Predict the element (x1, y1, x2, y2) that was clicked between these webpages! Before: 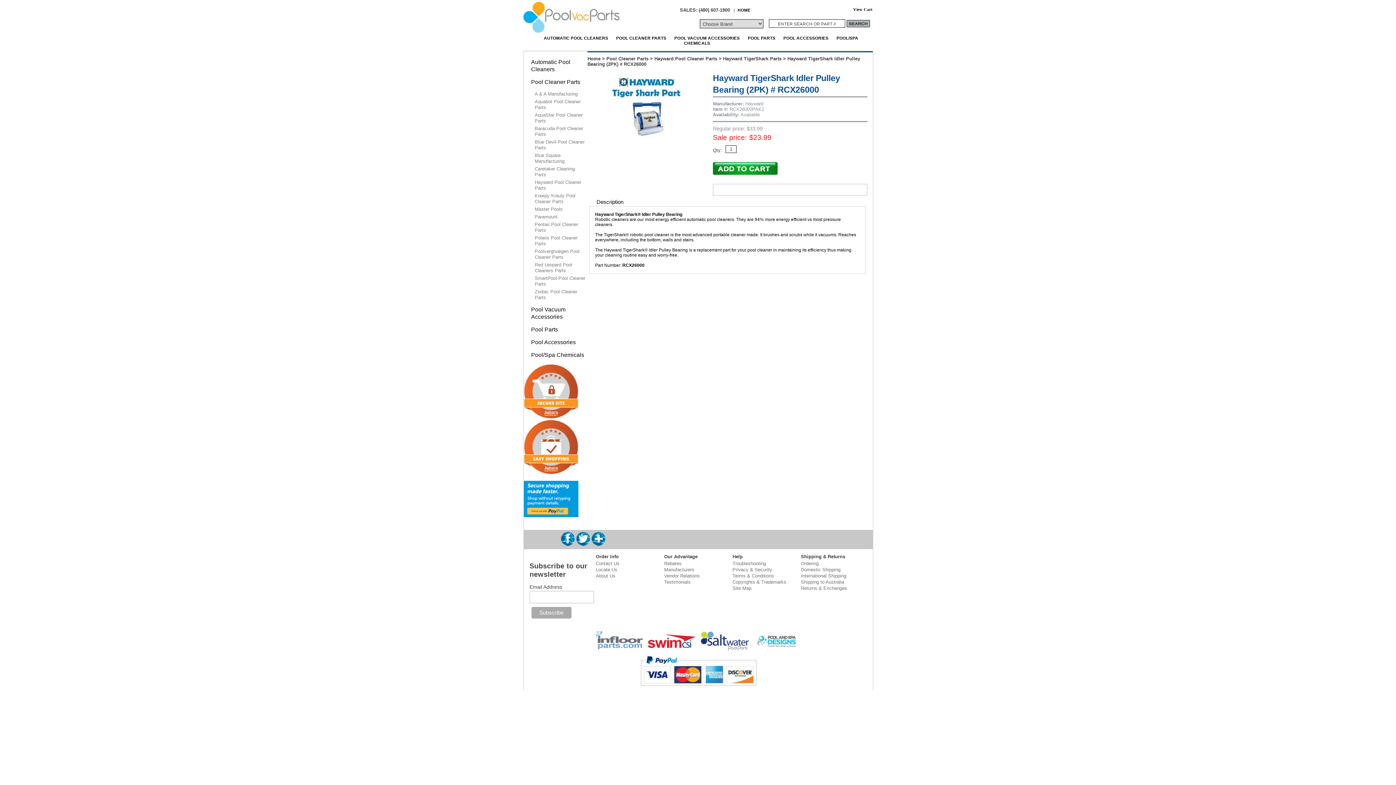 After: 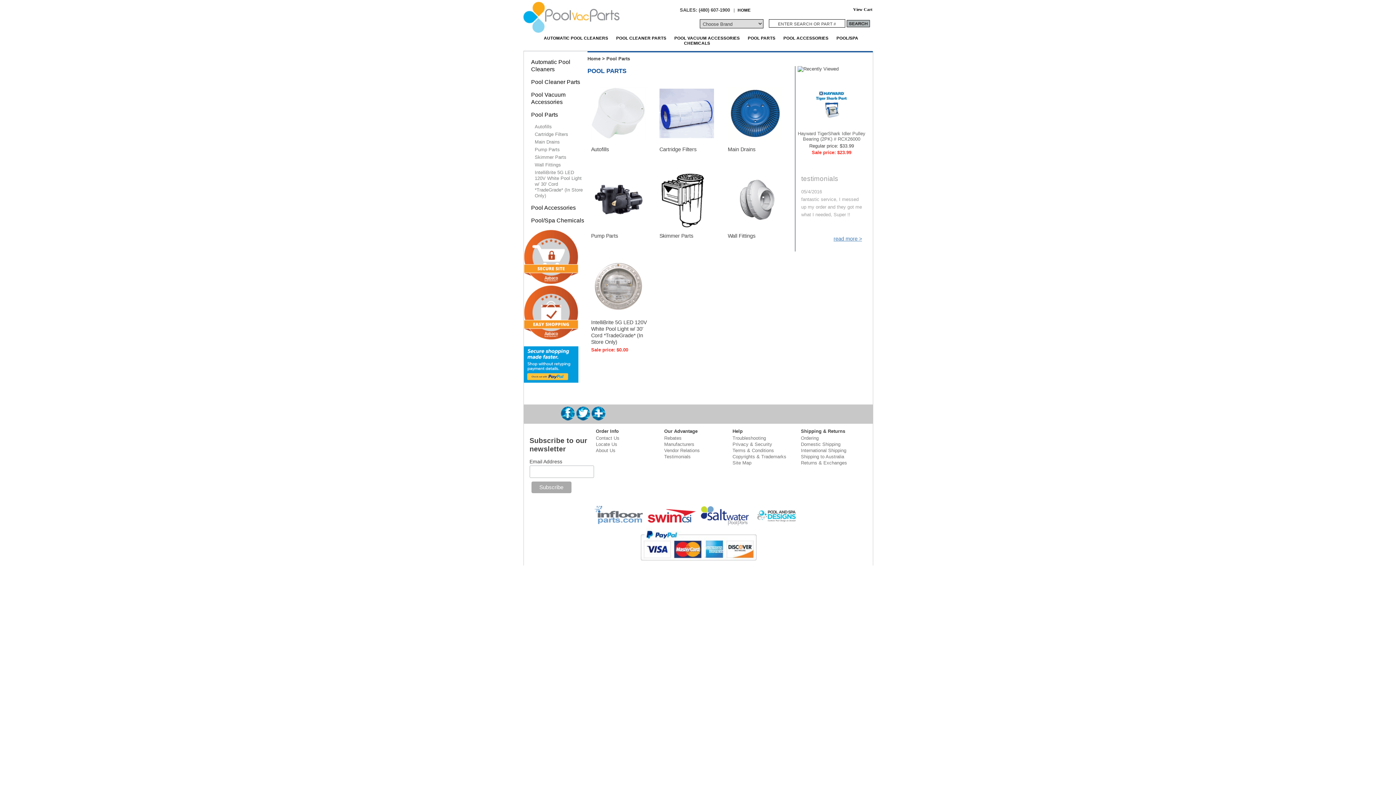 Action: label: POOL PARTS bbox: (743, 35, 775, 40)